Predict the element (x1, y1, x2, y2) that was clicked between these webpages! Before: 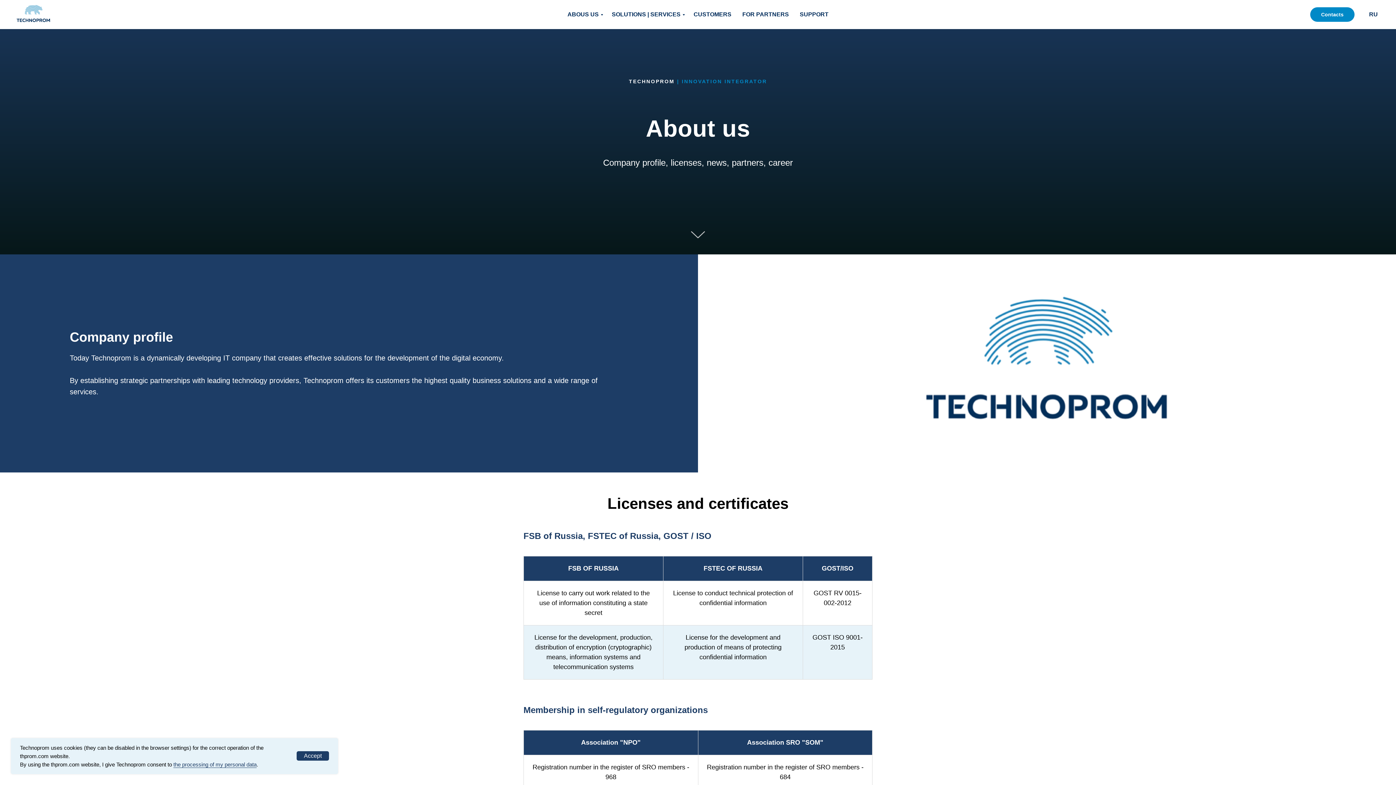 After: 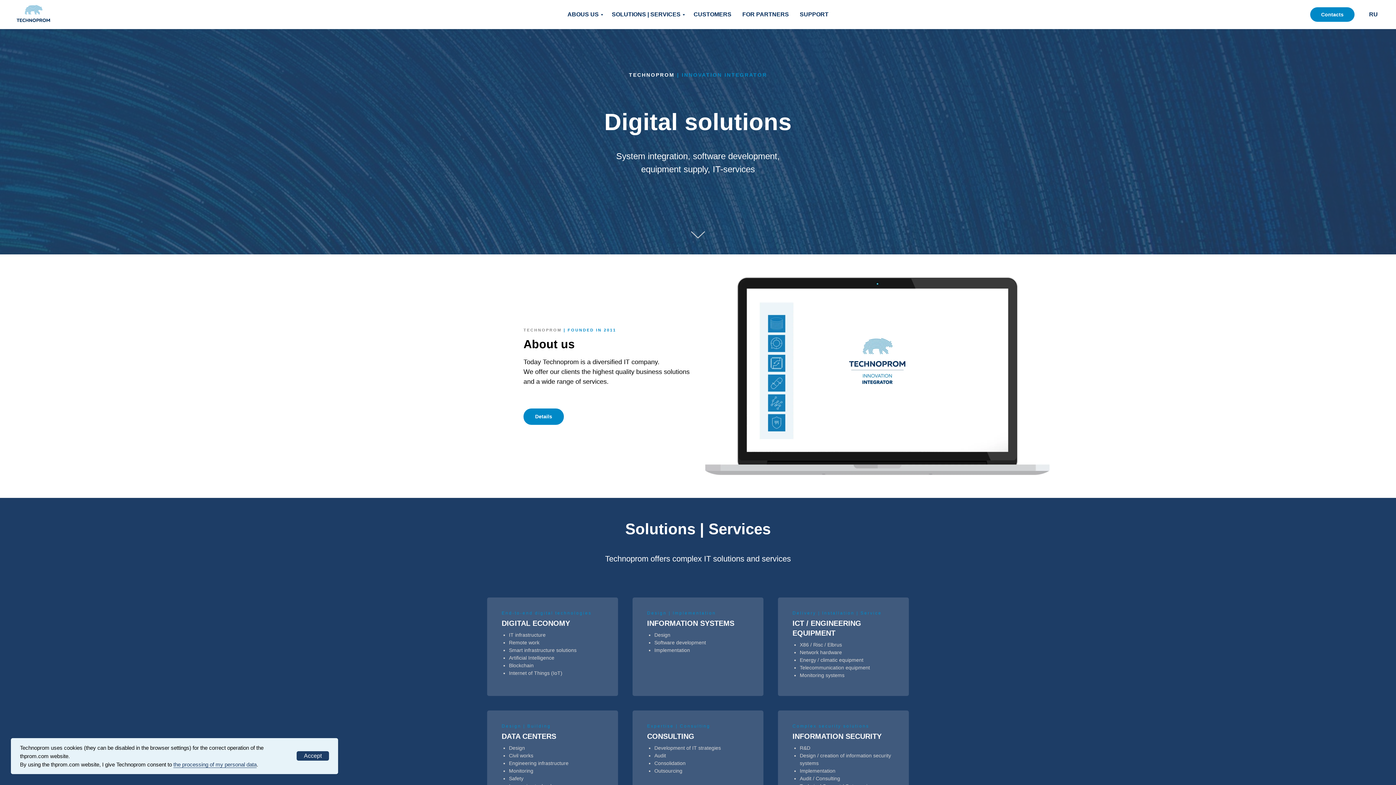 Action: bbox: (14, 2, 63, 25)